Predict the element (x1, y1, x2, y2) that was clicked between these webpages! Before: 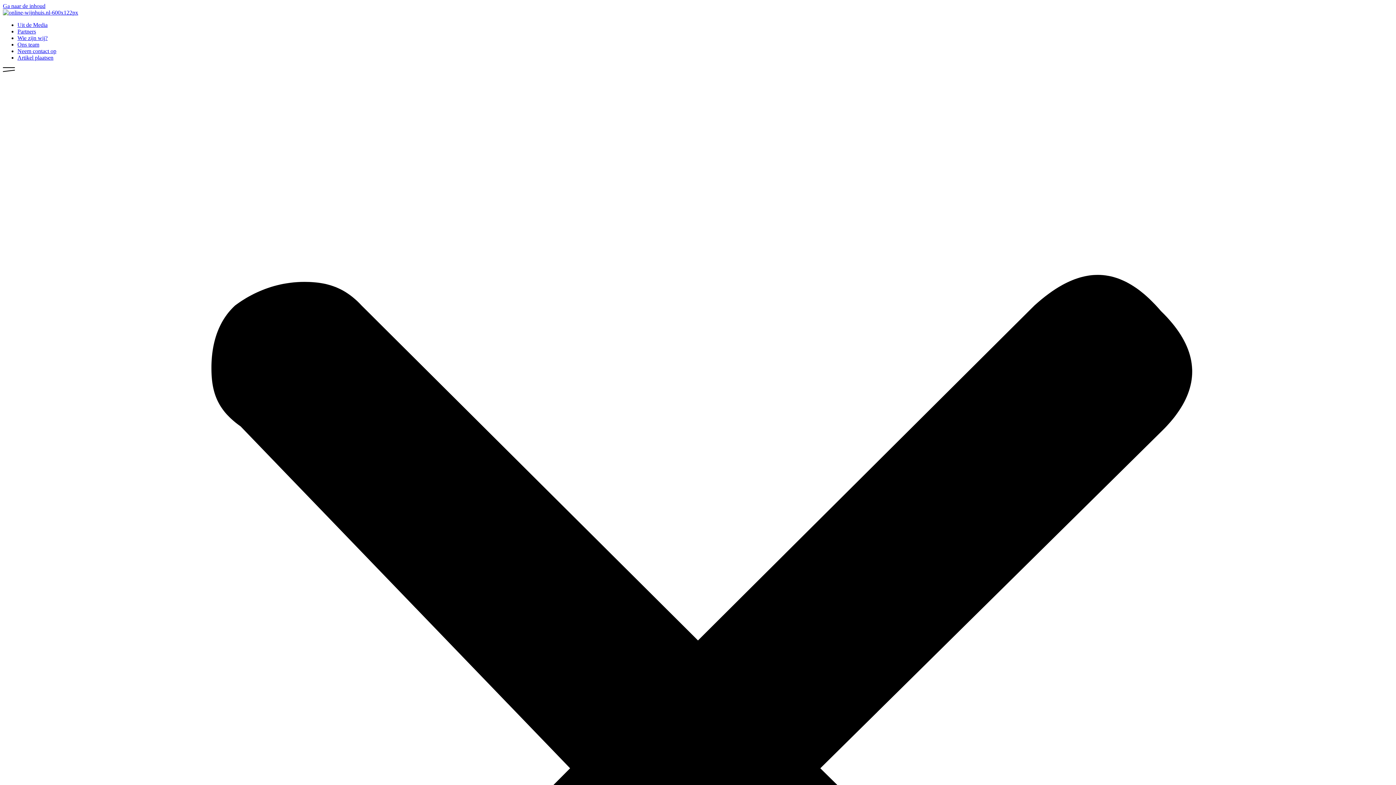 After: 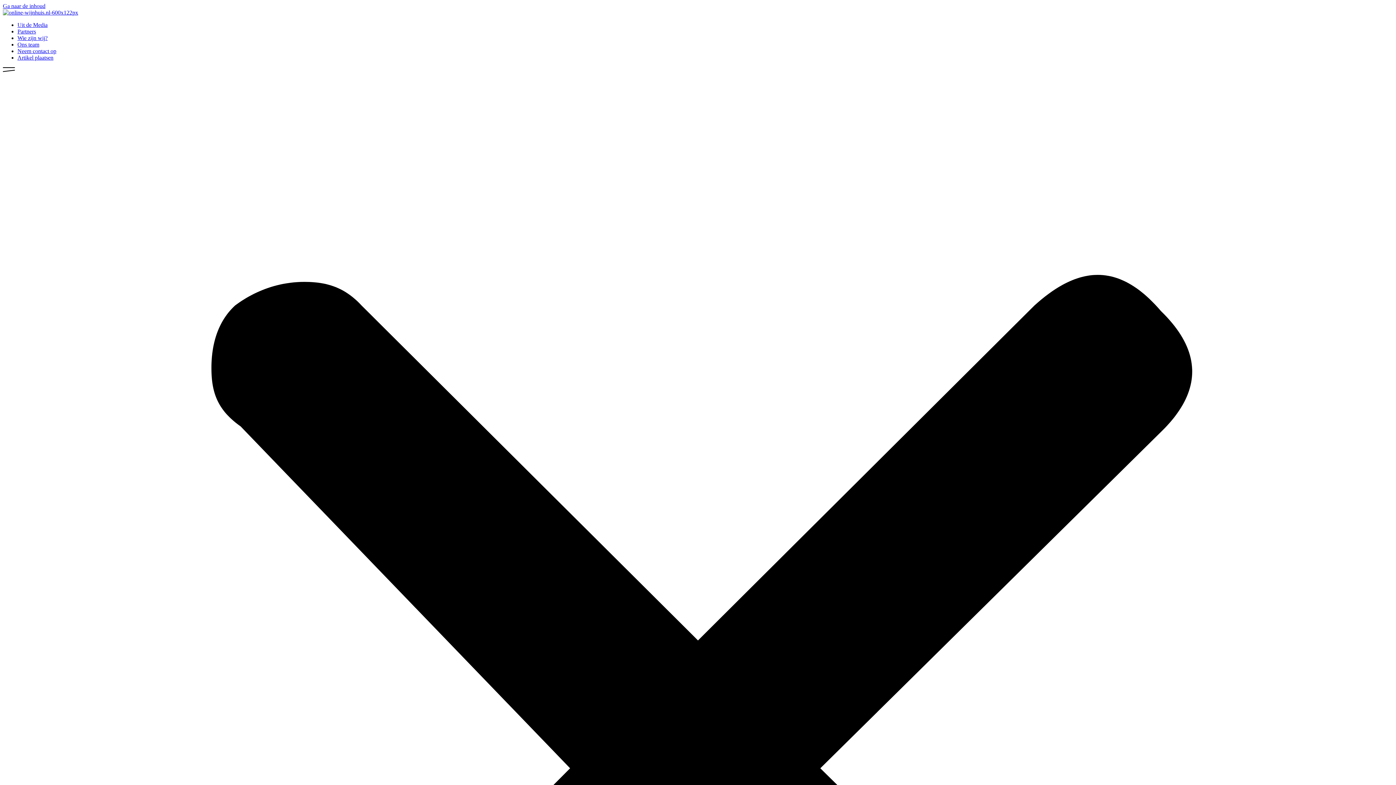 Action: label: Uit de Media bbox: (17, 21, 47, 28)